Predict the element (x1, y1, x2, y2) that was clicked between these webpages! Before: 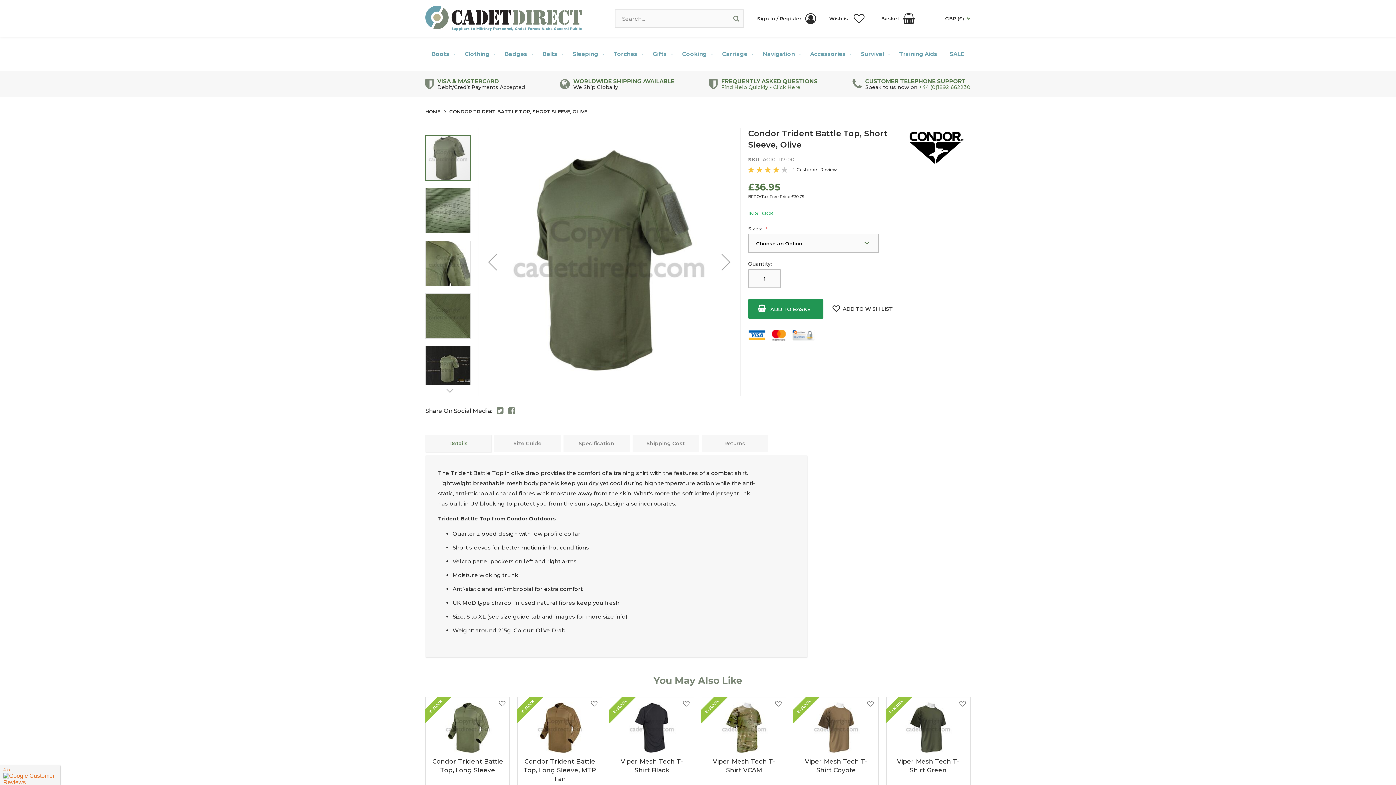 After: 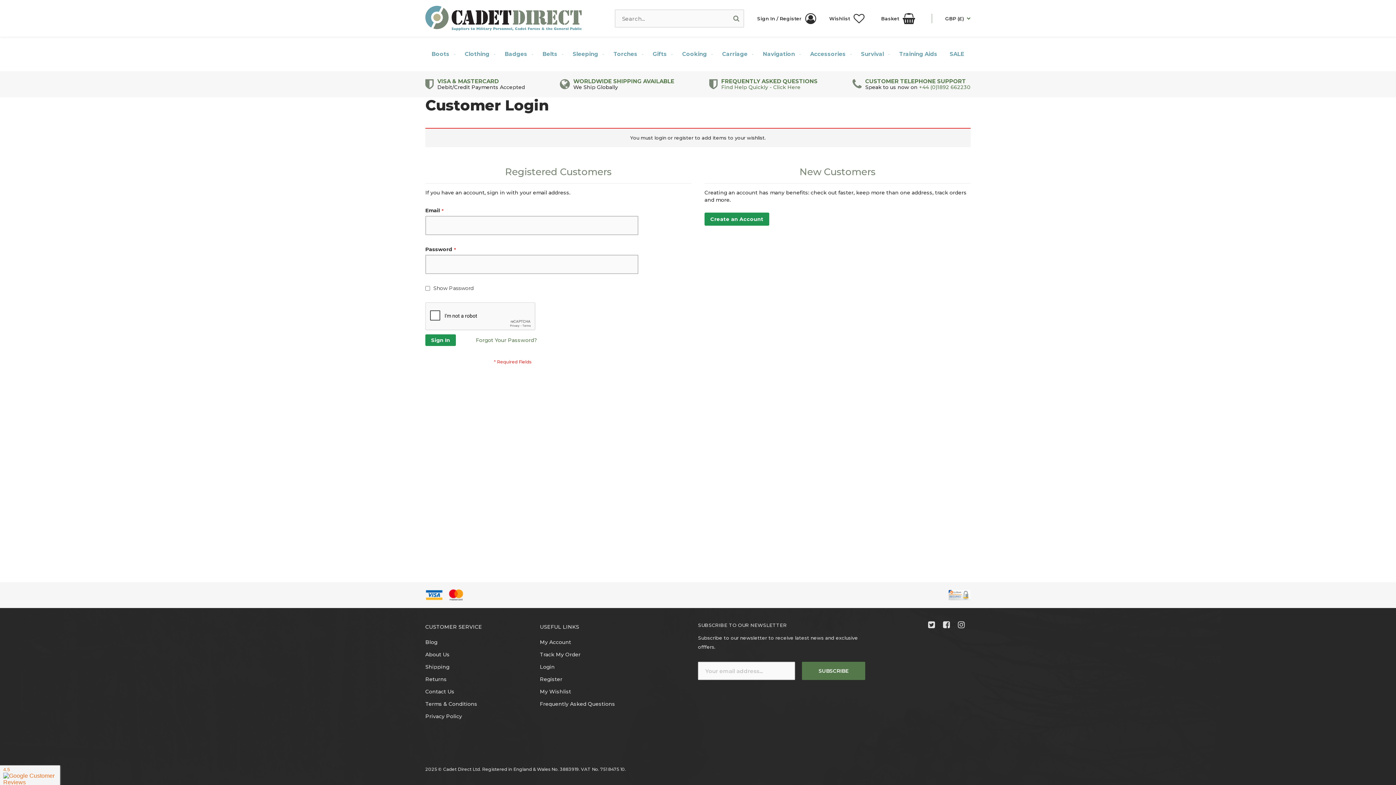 Action: label: Add to Wish List bbox: (586, 697, 599, 710)